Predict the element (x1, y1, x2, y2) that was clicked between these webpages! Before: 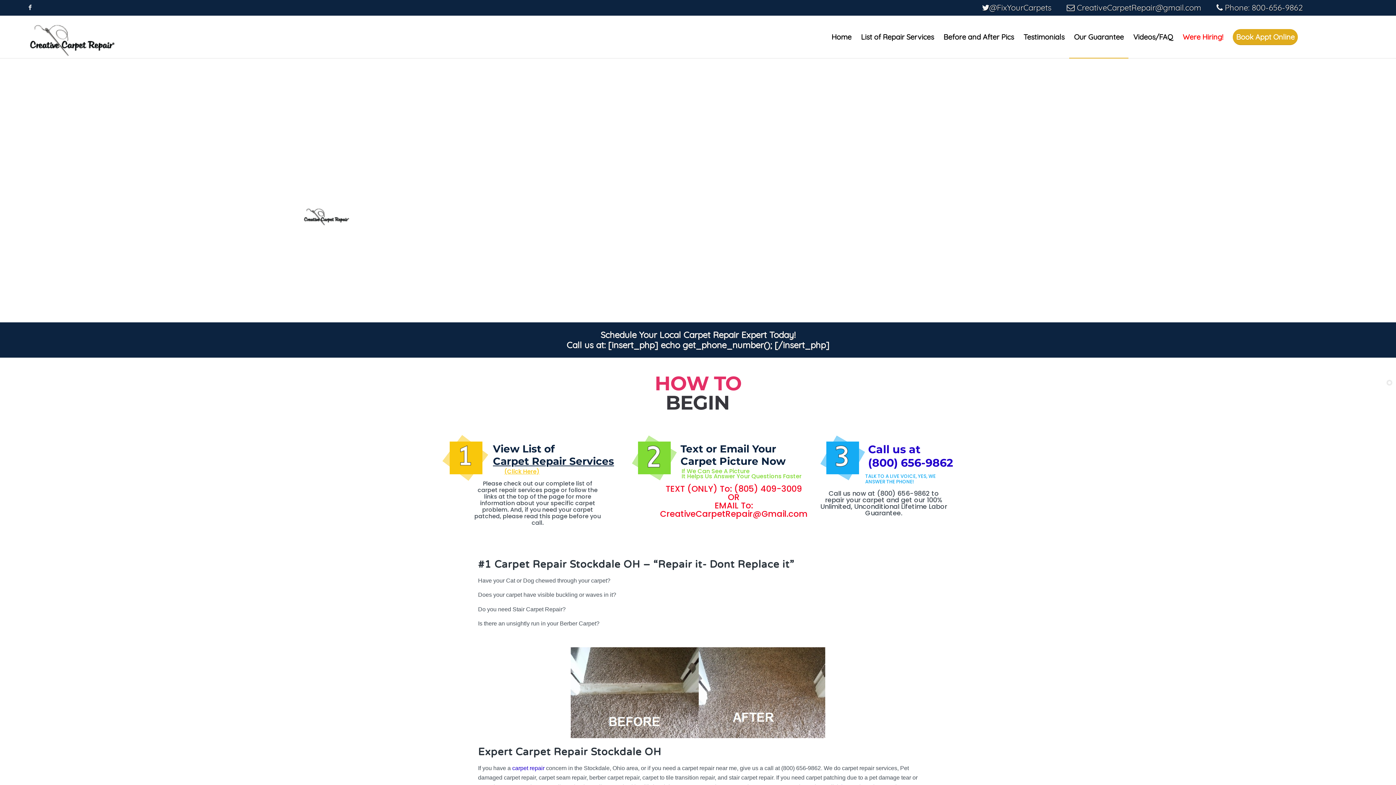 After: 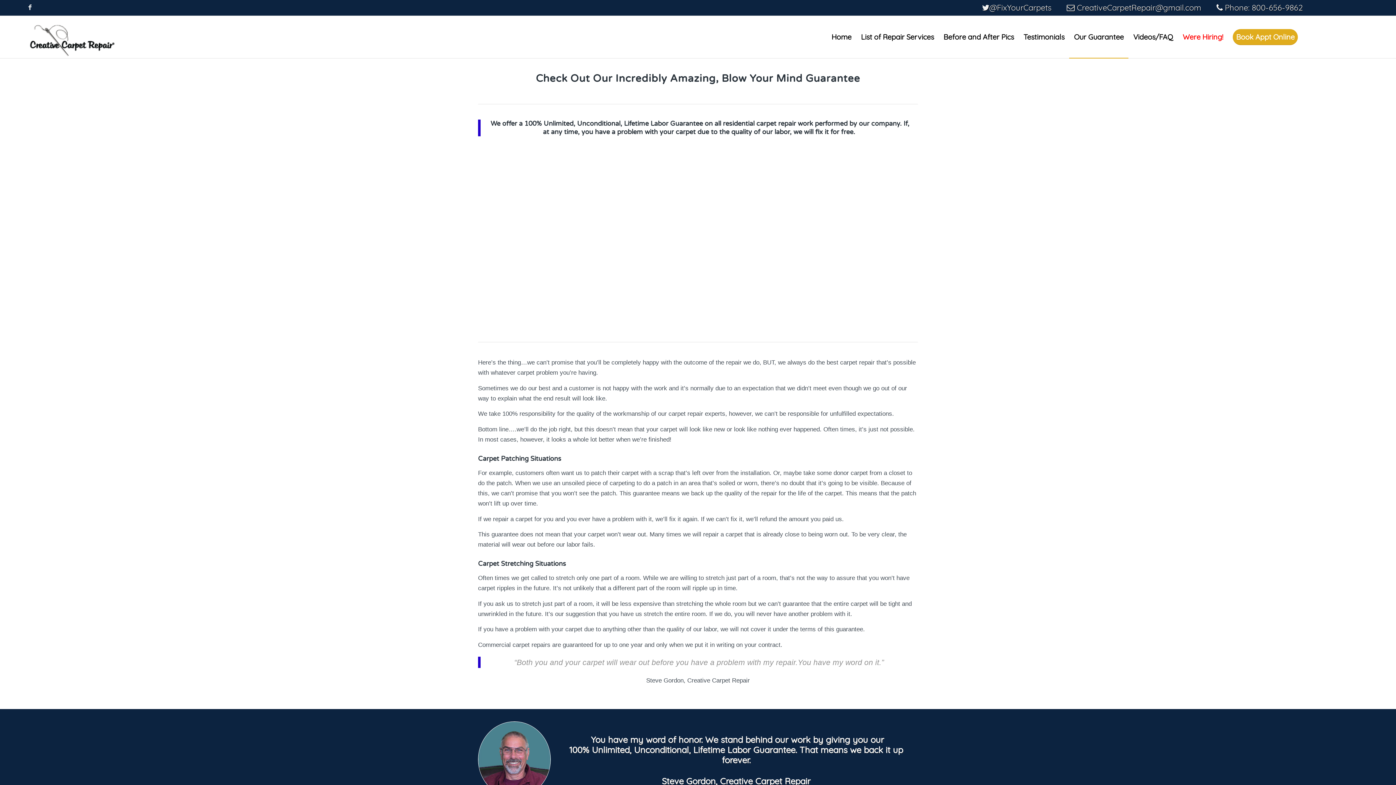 Action: label: Our Guarantee bbox: (1069, 16, 1128, 58)